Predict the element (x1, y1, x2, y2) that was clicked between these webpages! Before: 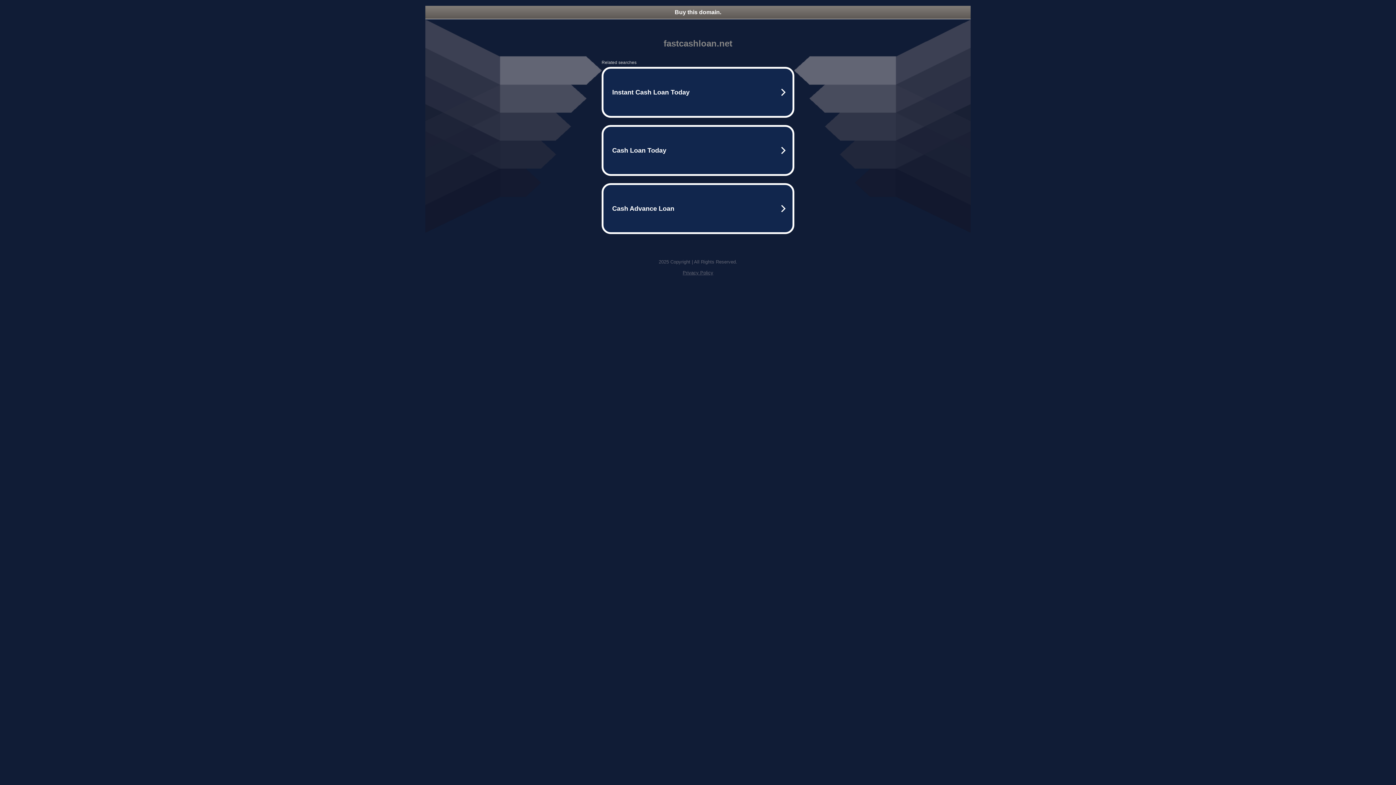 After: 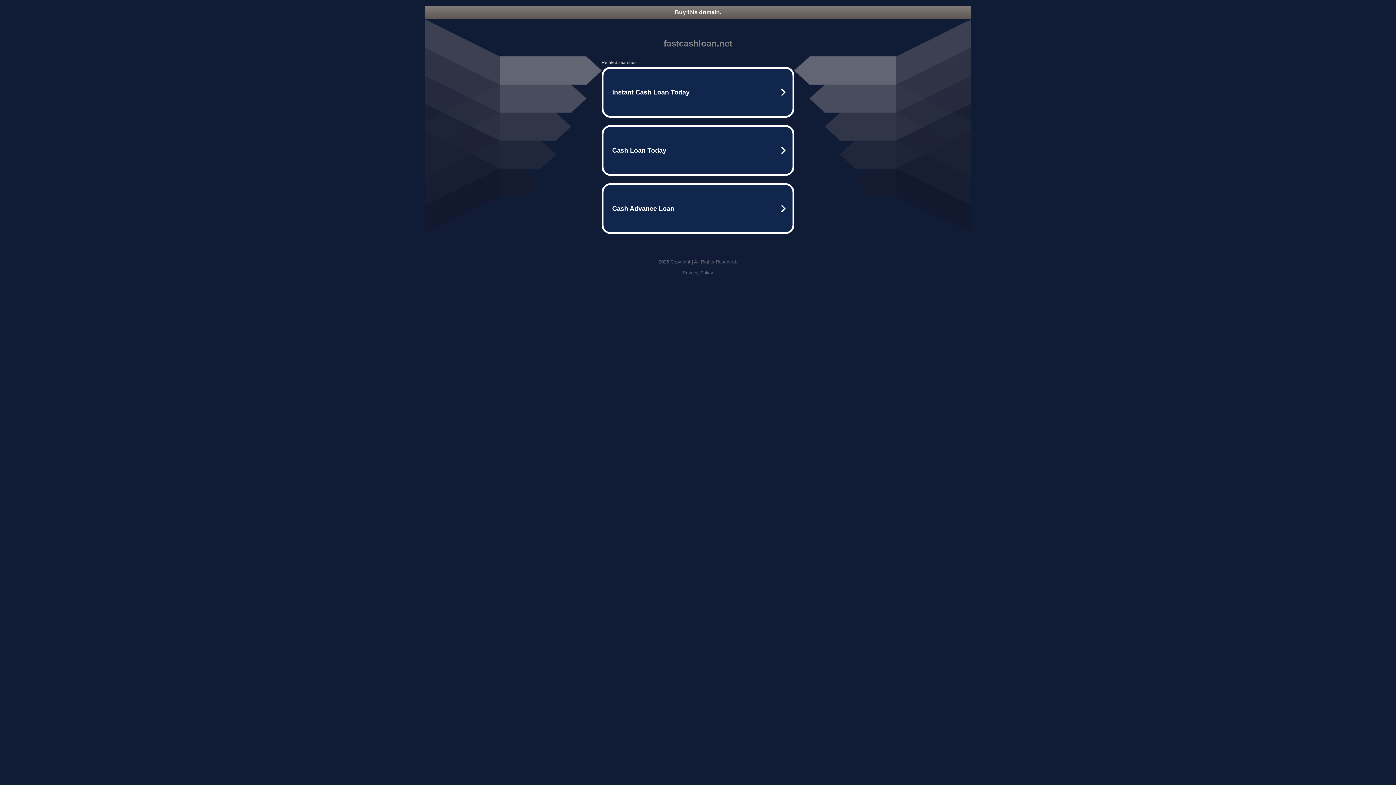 Action: bbox: (682, 270, 713, 275) label: Privacy Policy